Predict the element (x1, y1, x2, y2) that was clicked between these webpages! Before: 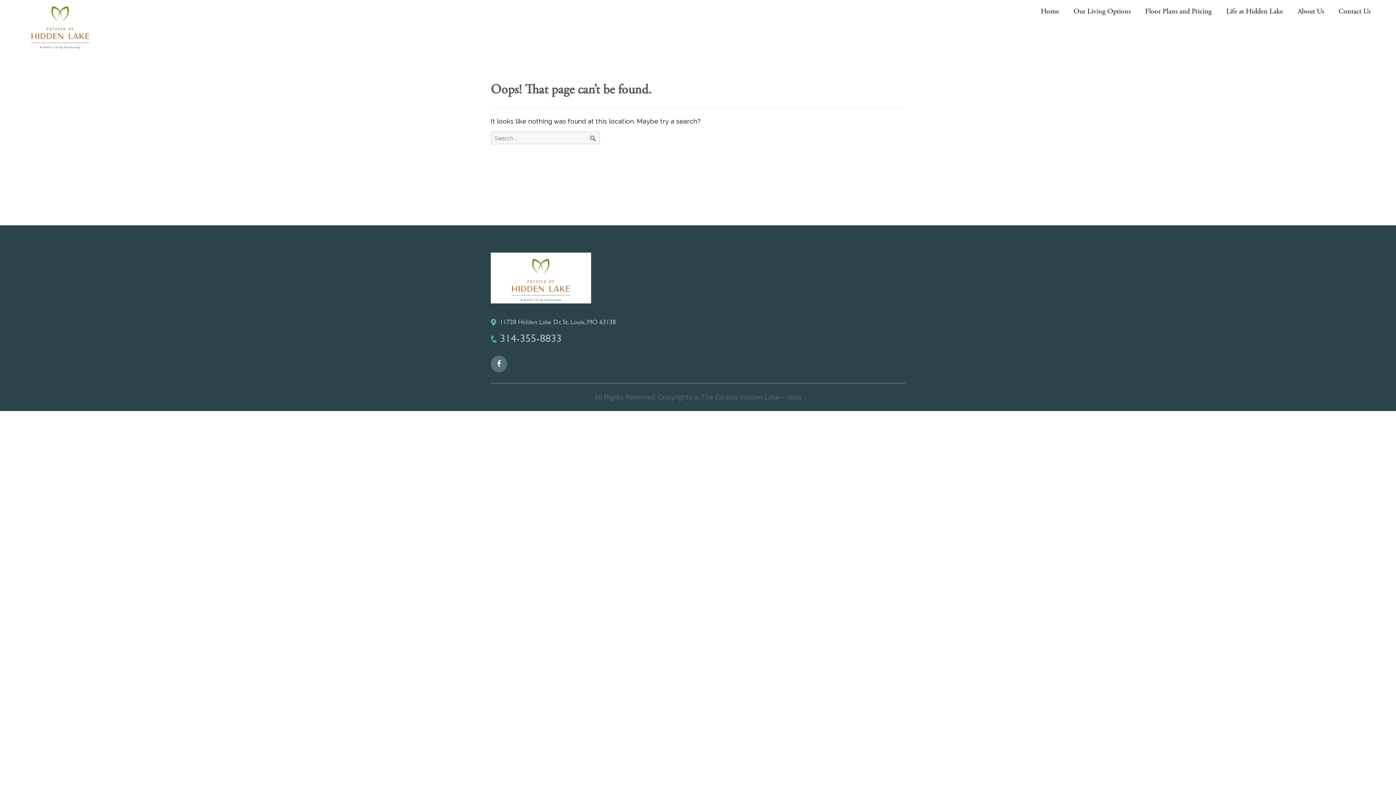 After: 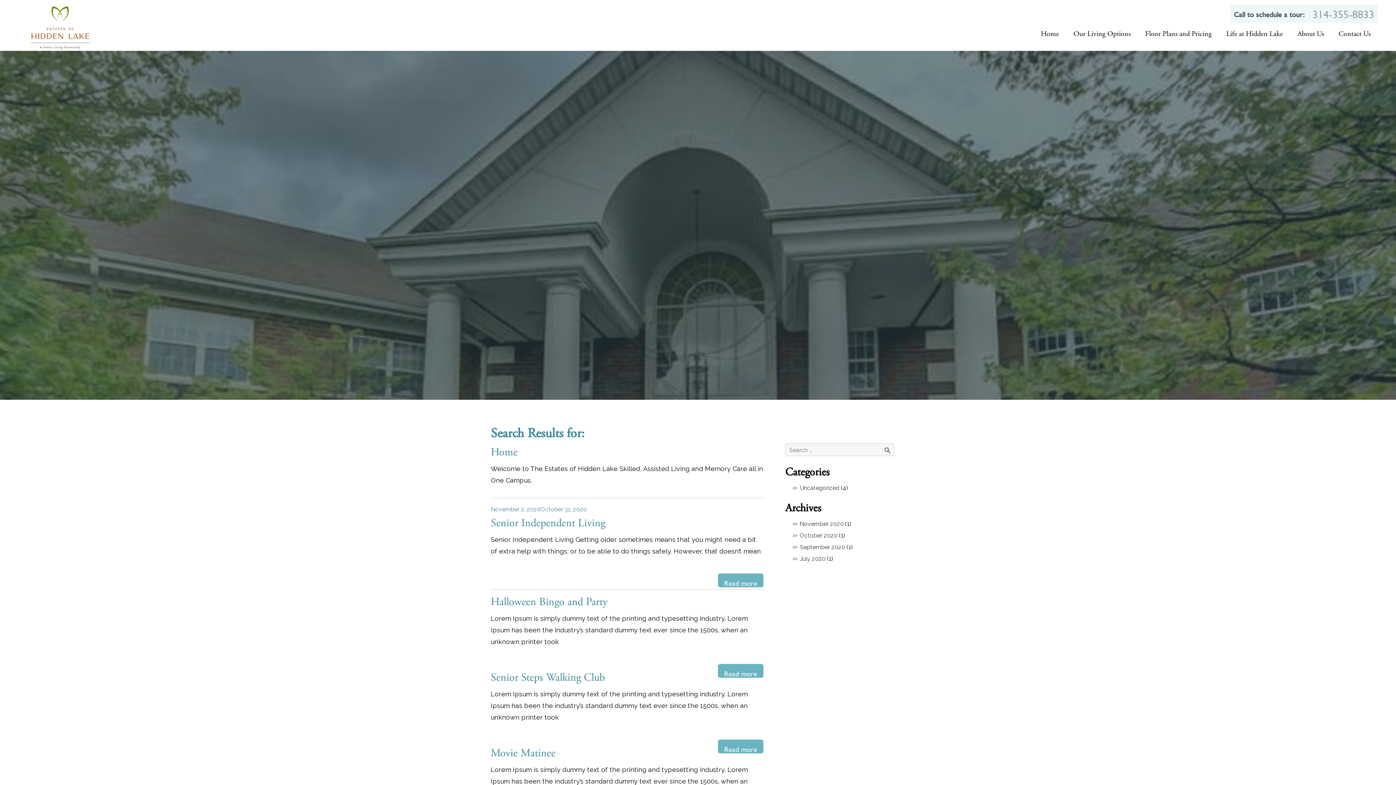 Action: bbox: (586, 132, 599, 144)